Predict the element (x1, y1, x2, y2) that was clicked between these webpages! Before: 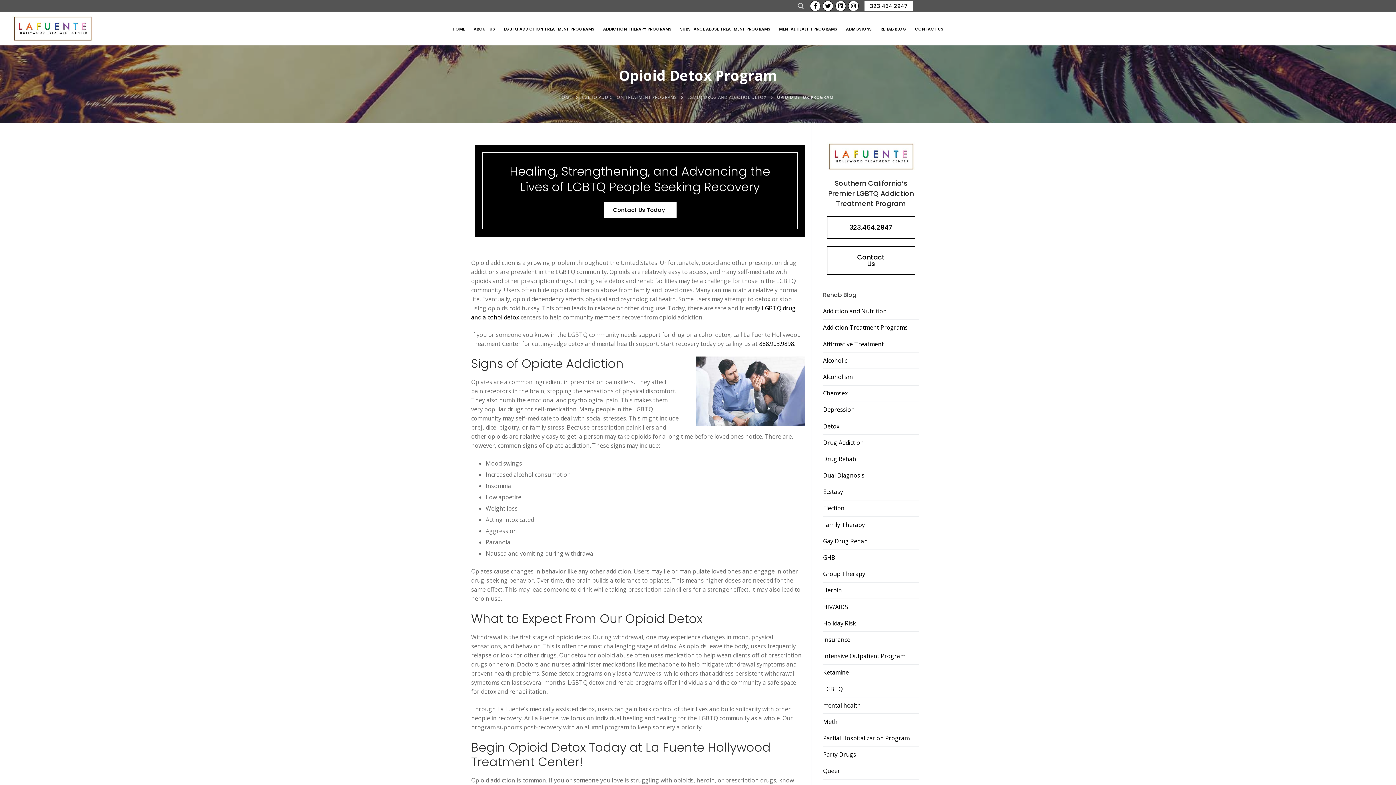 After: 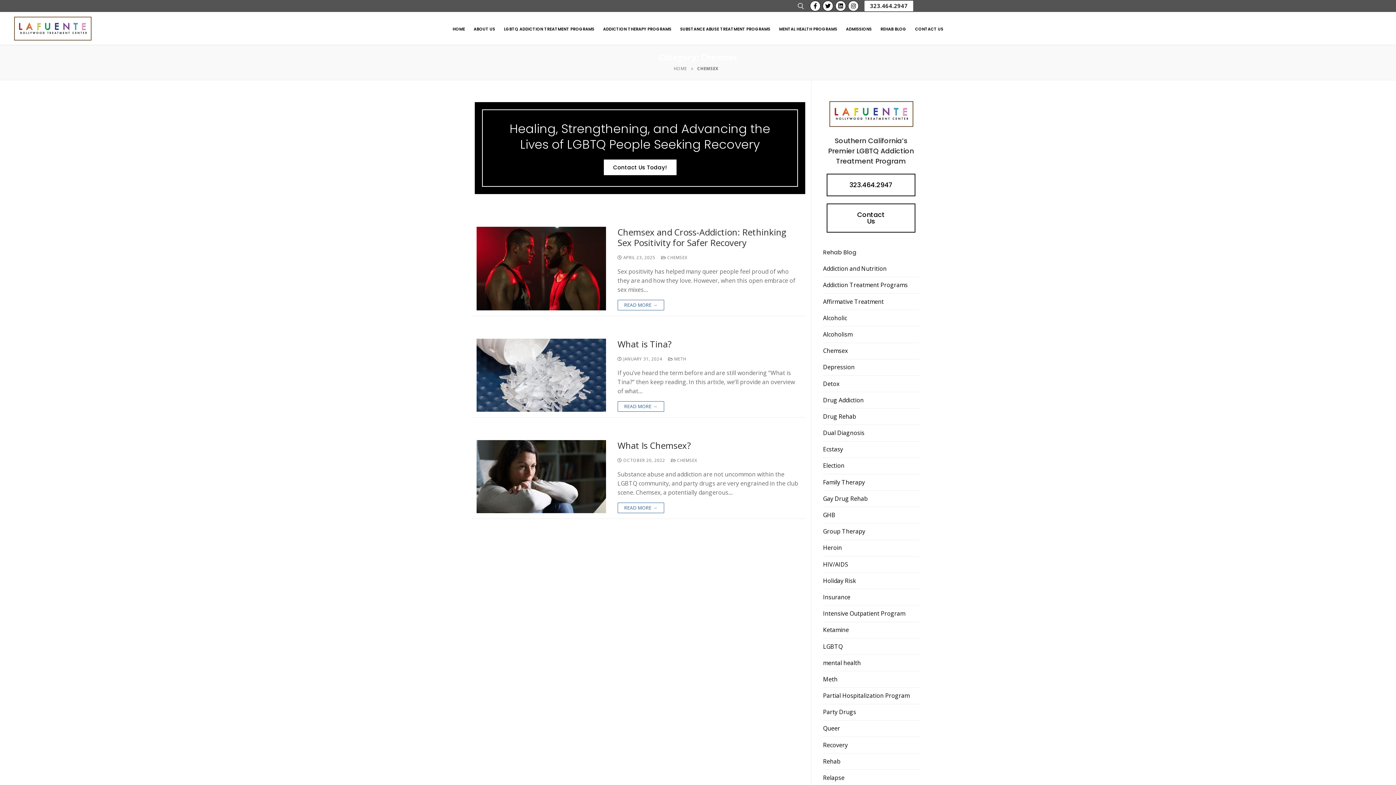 Action: label: Chemsex bbox: (823, 389, 919, 402)